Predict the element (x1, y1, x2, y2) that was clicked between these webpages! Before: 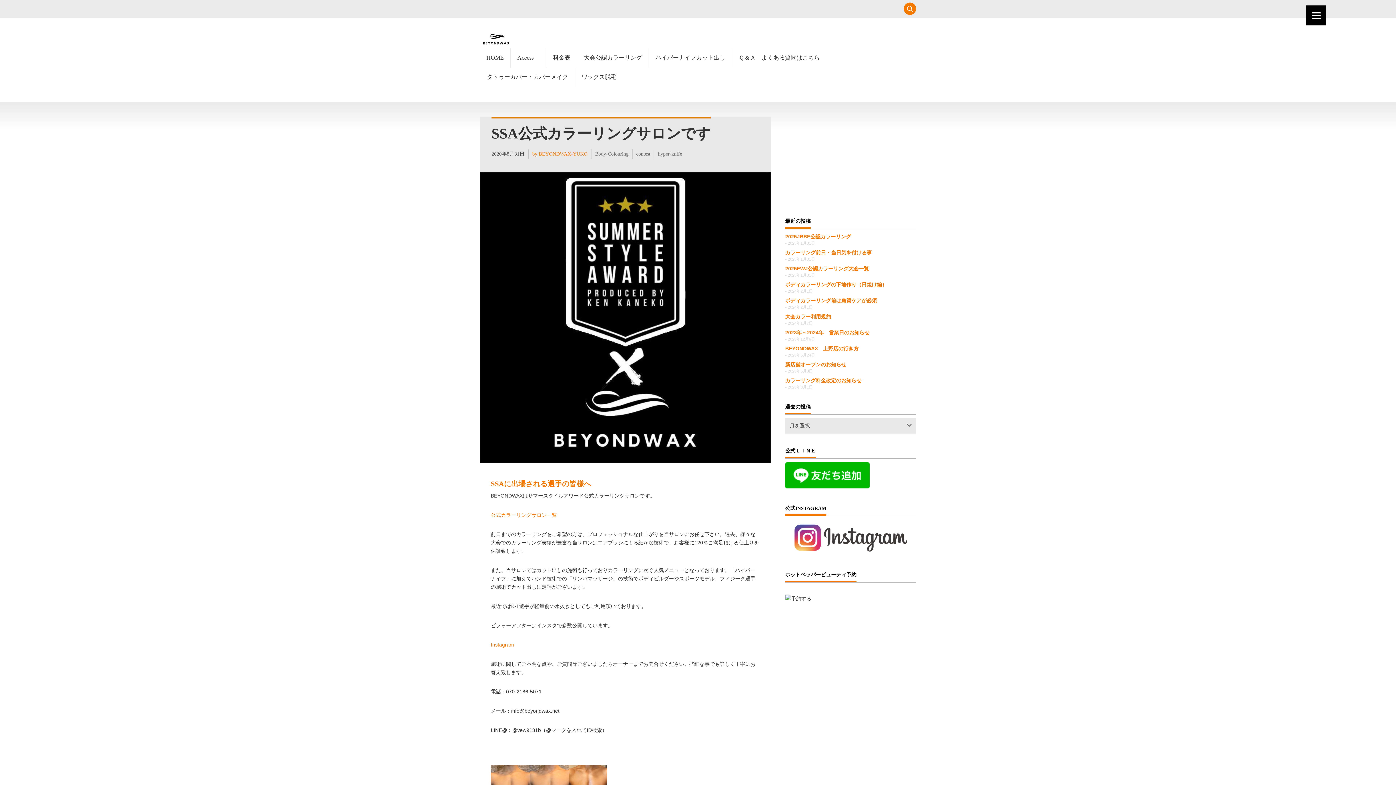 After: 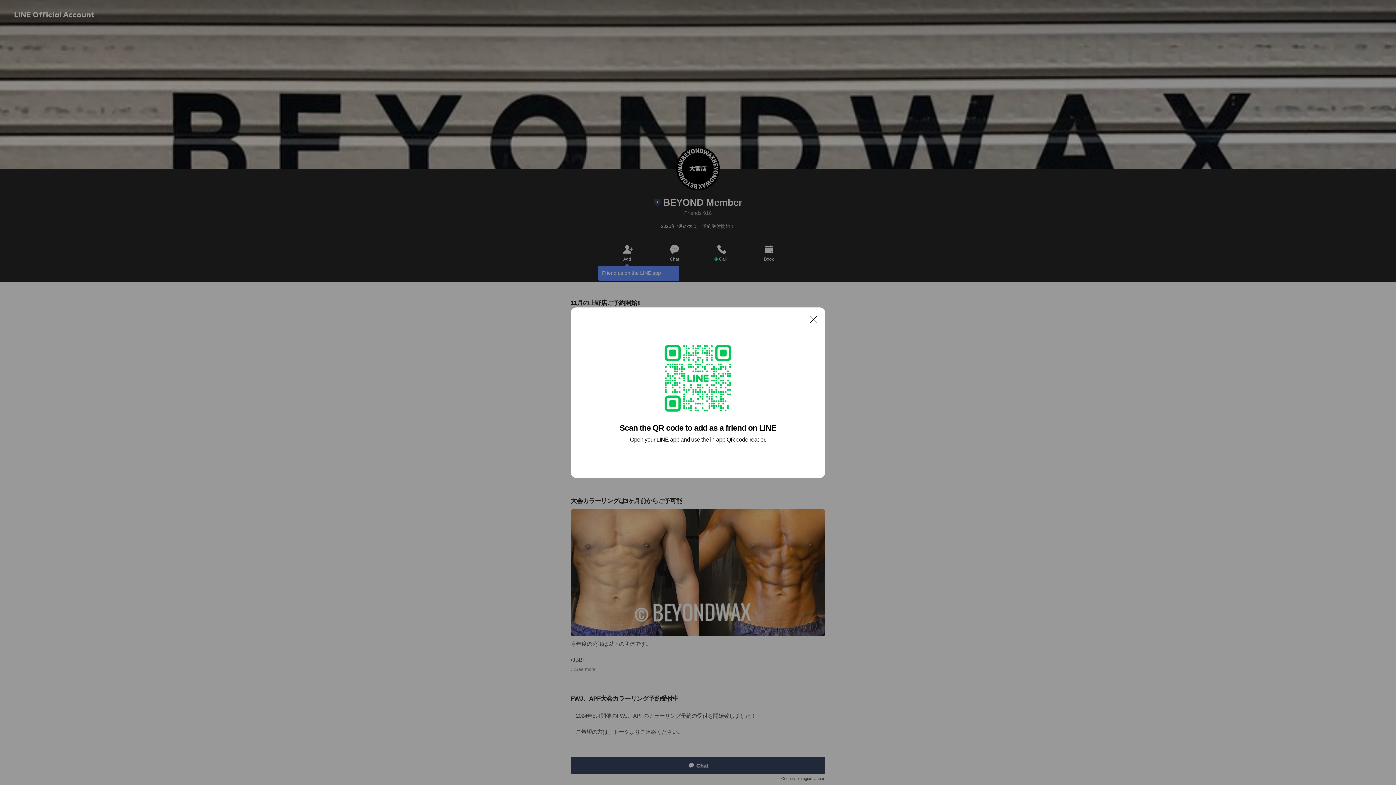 Action: bbox: (785, 483, 869, 489)